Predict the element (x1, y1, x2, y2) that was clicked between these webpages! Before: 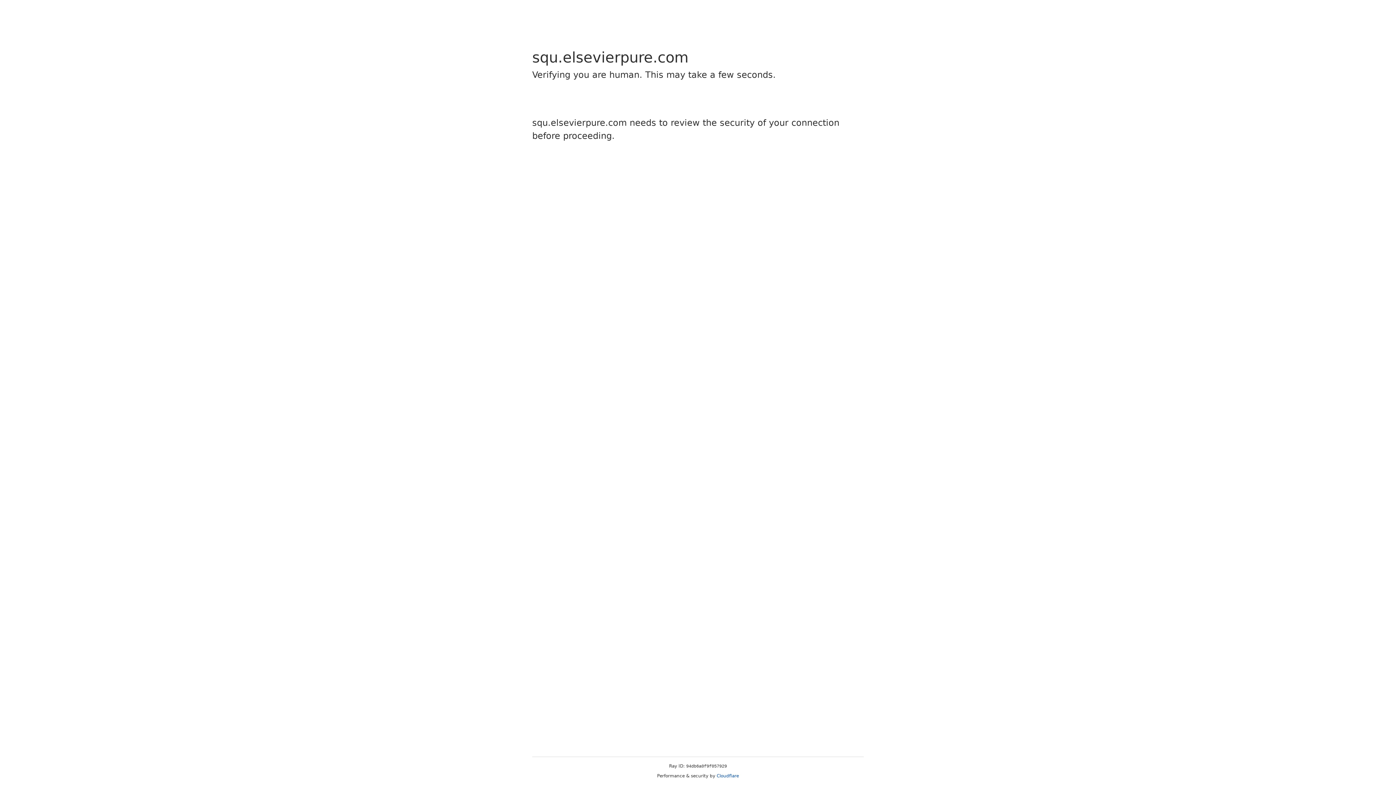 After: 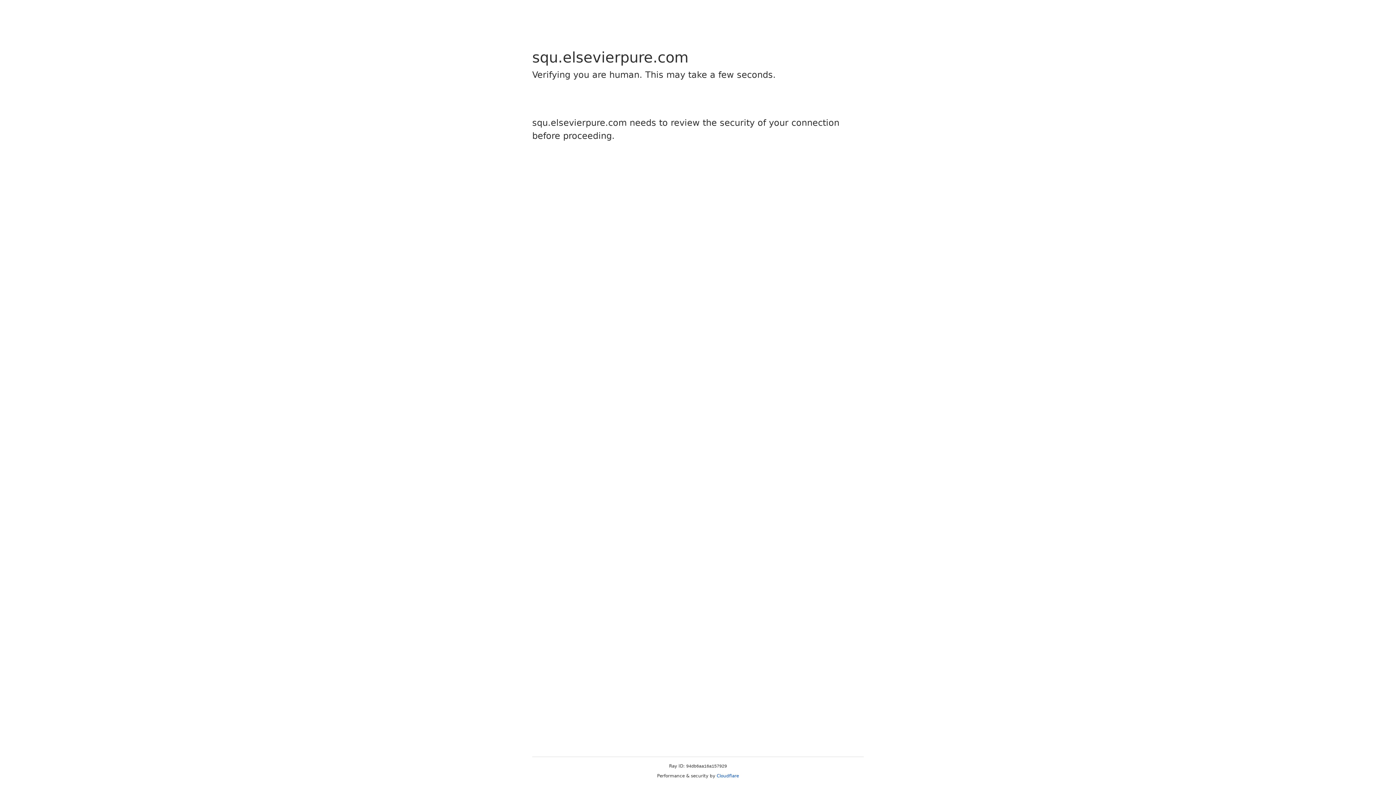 Action: bbox: (716, 773, 739, 778) label: Cloudflare